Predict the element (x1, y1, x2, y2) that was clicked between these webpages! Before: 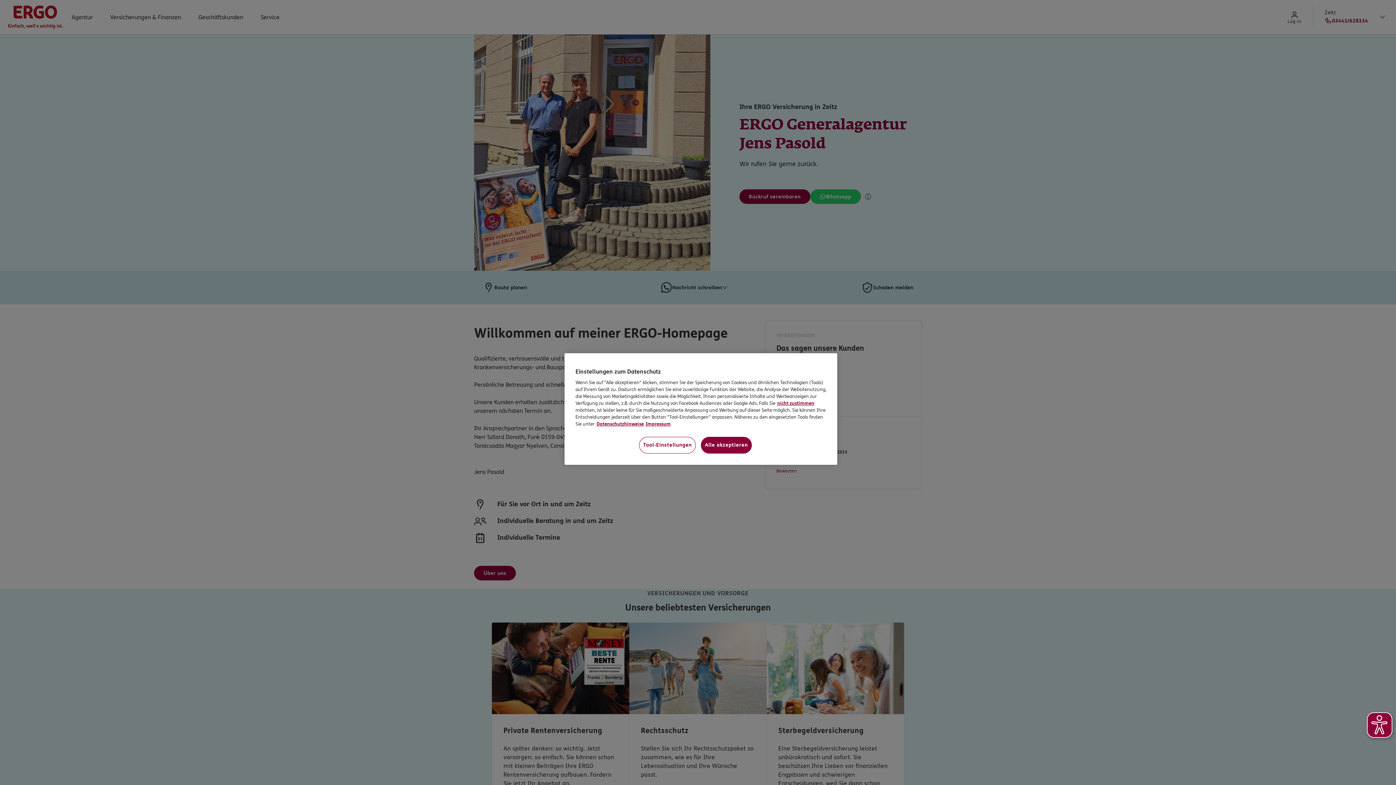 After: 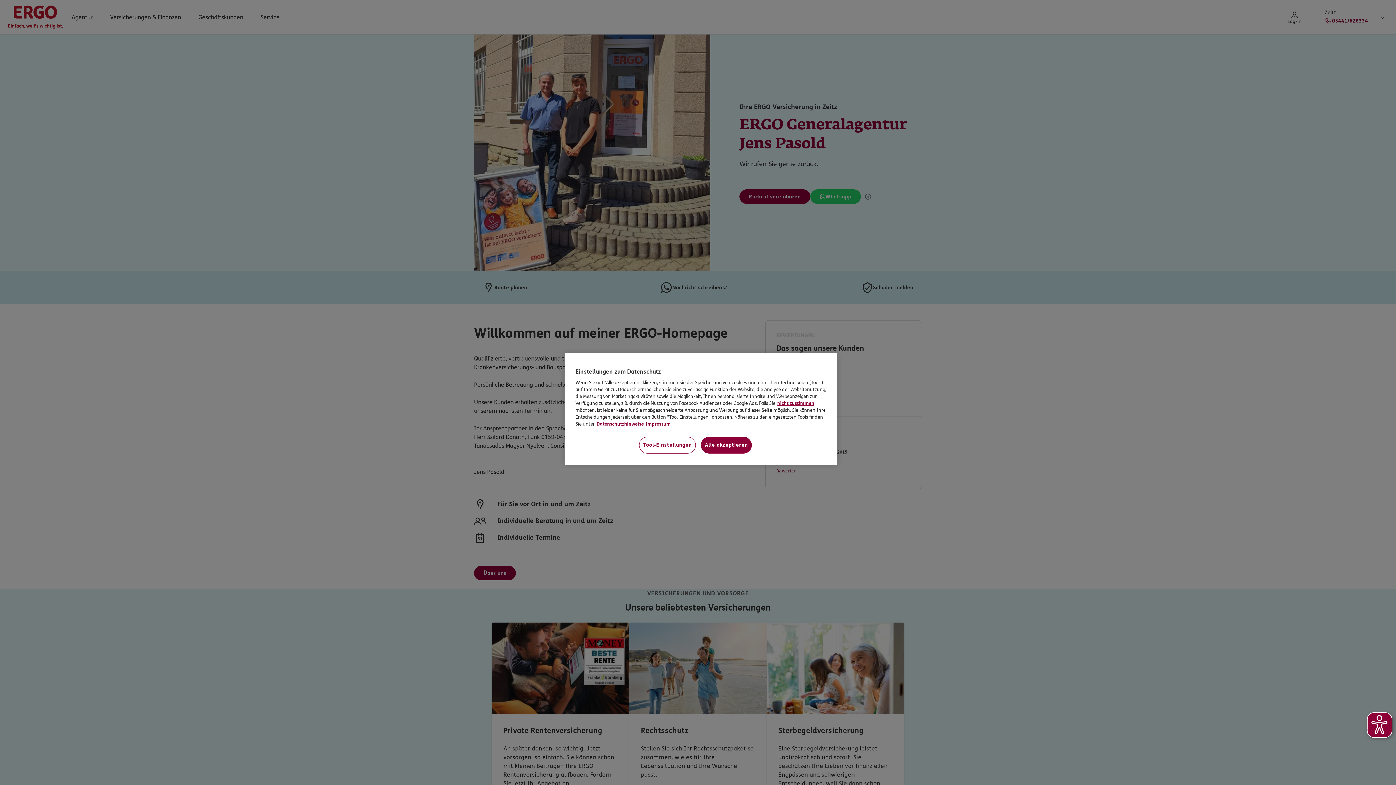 Action: label: Datenschutzhinweise, wird in neuer registerkarte geöffnet bbox: (596, 421, 644, 427)